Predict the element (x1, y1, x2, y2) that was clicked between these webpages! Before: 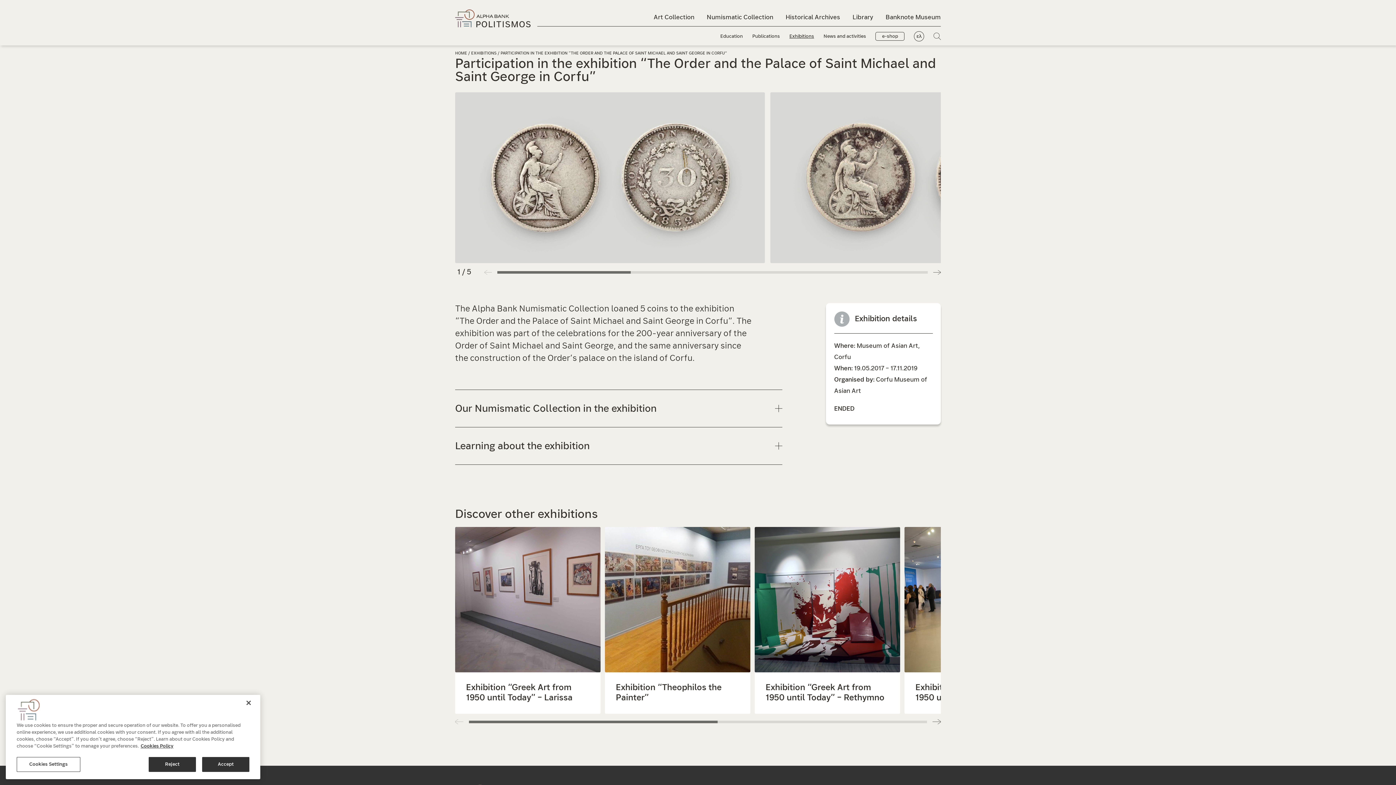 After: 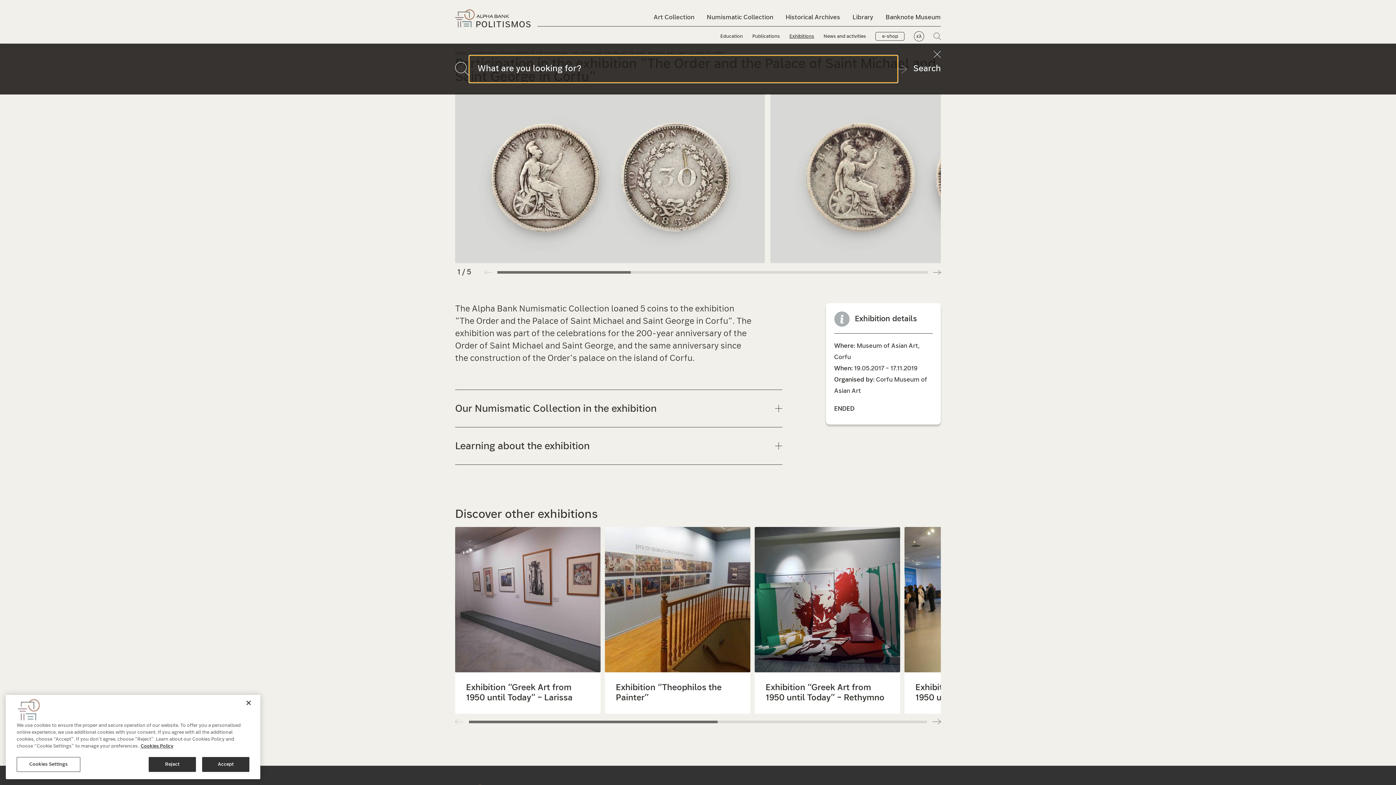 Action: bbox: (933, 33, 941, 38)